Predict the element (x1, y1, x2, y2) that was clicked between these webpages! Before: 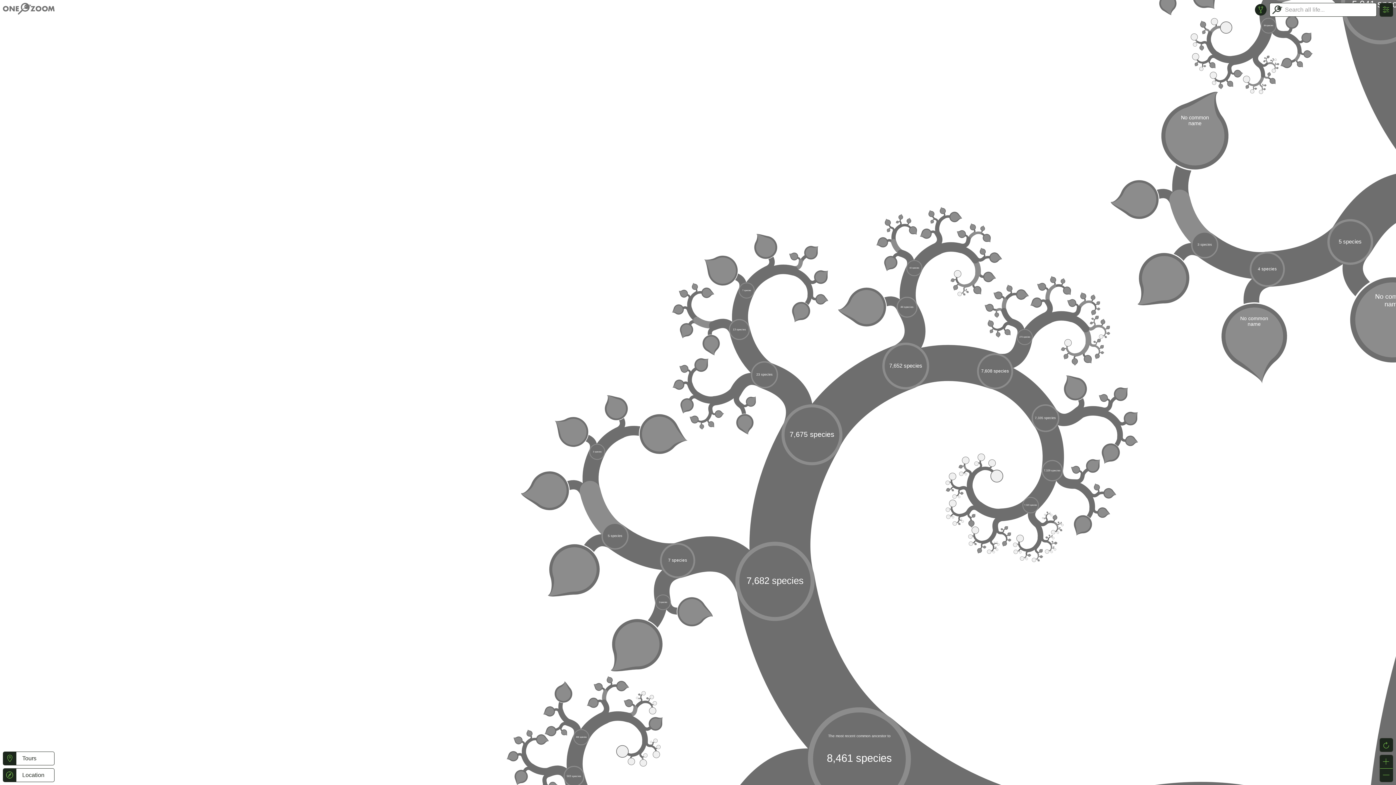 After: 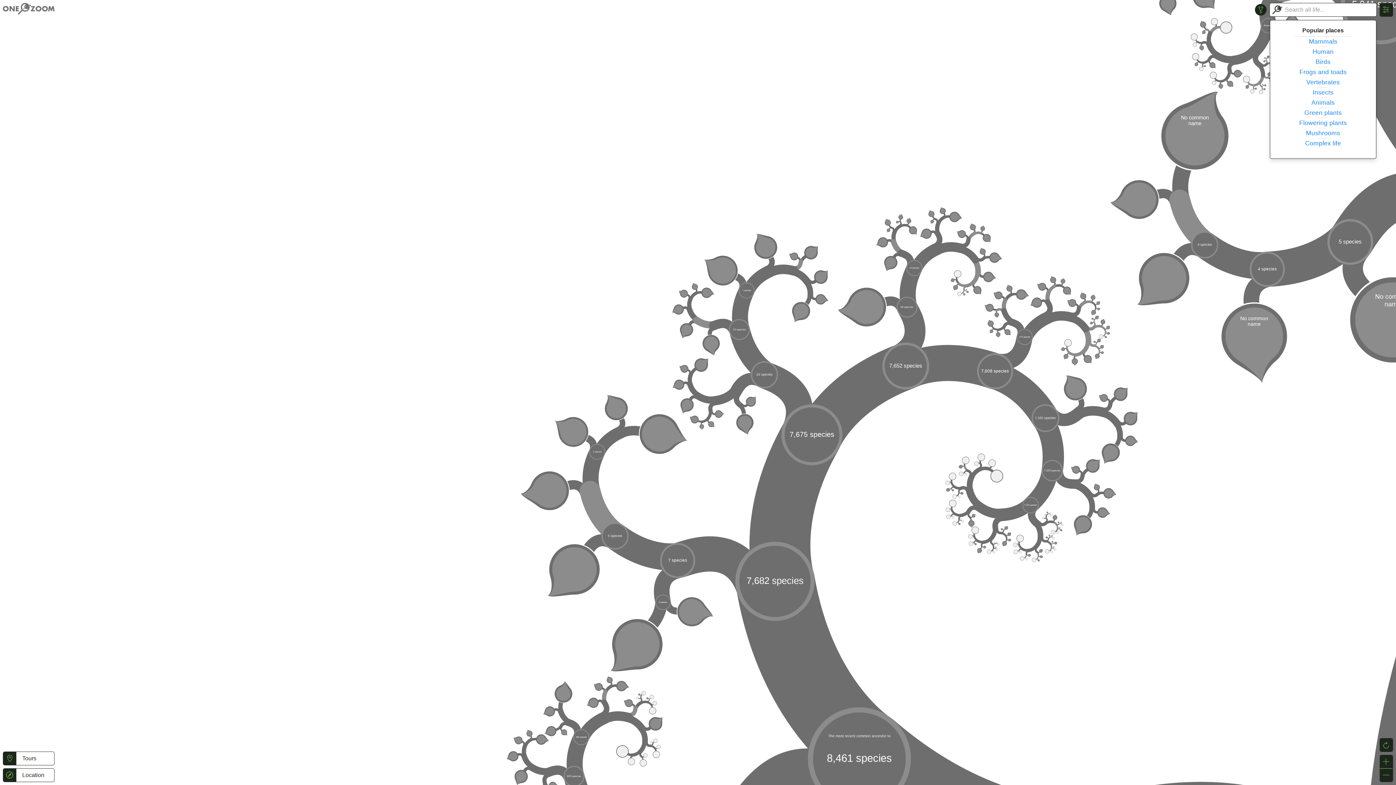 Action: bbox: (1272, 5, 1282, 14)